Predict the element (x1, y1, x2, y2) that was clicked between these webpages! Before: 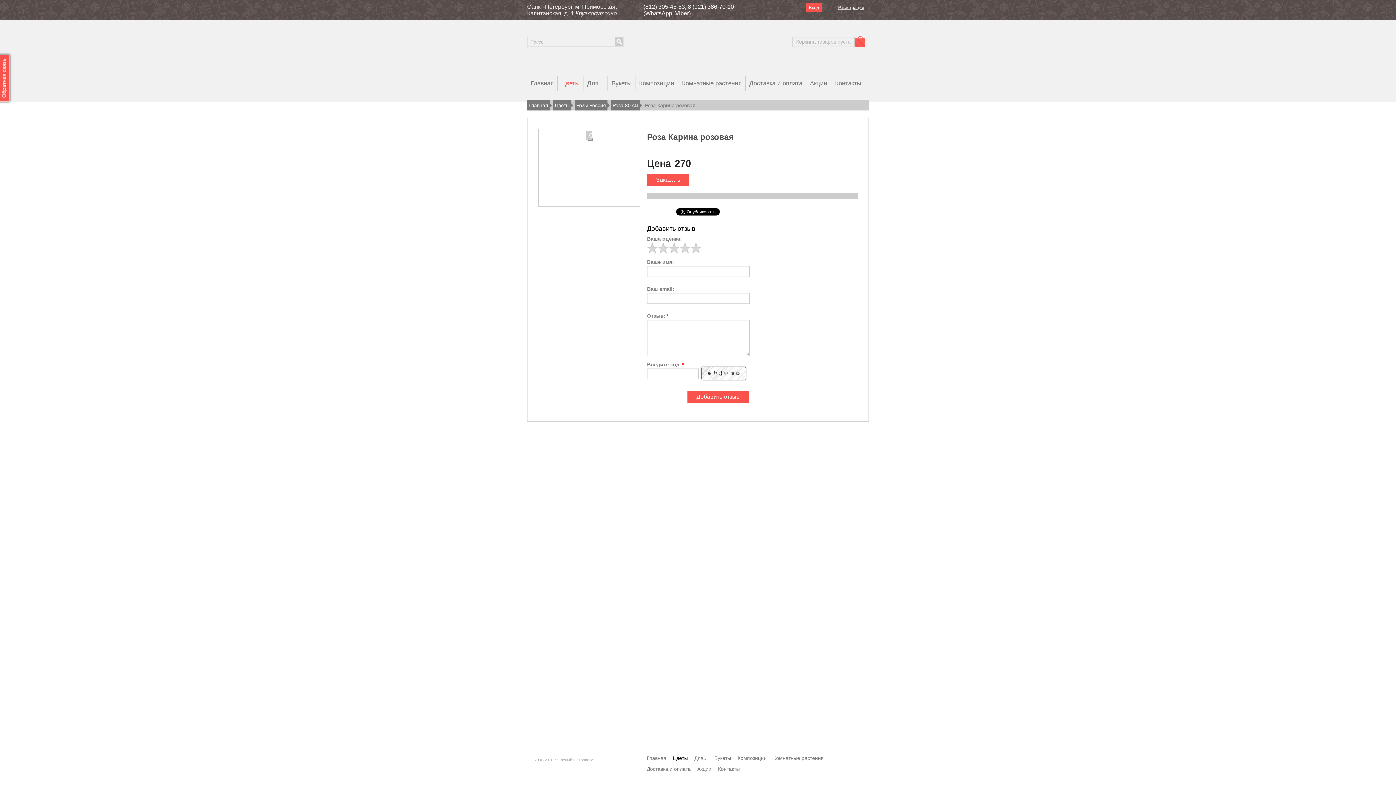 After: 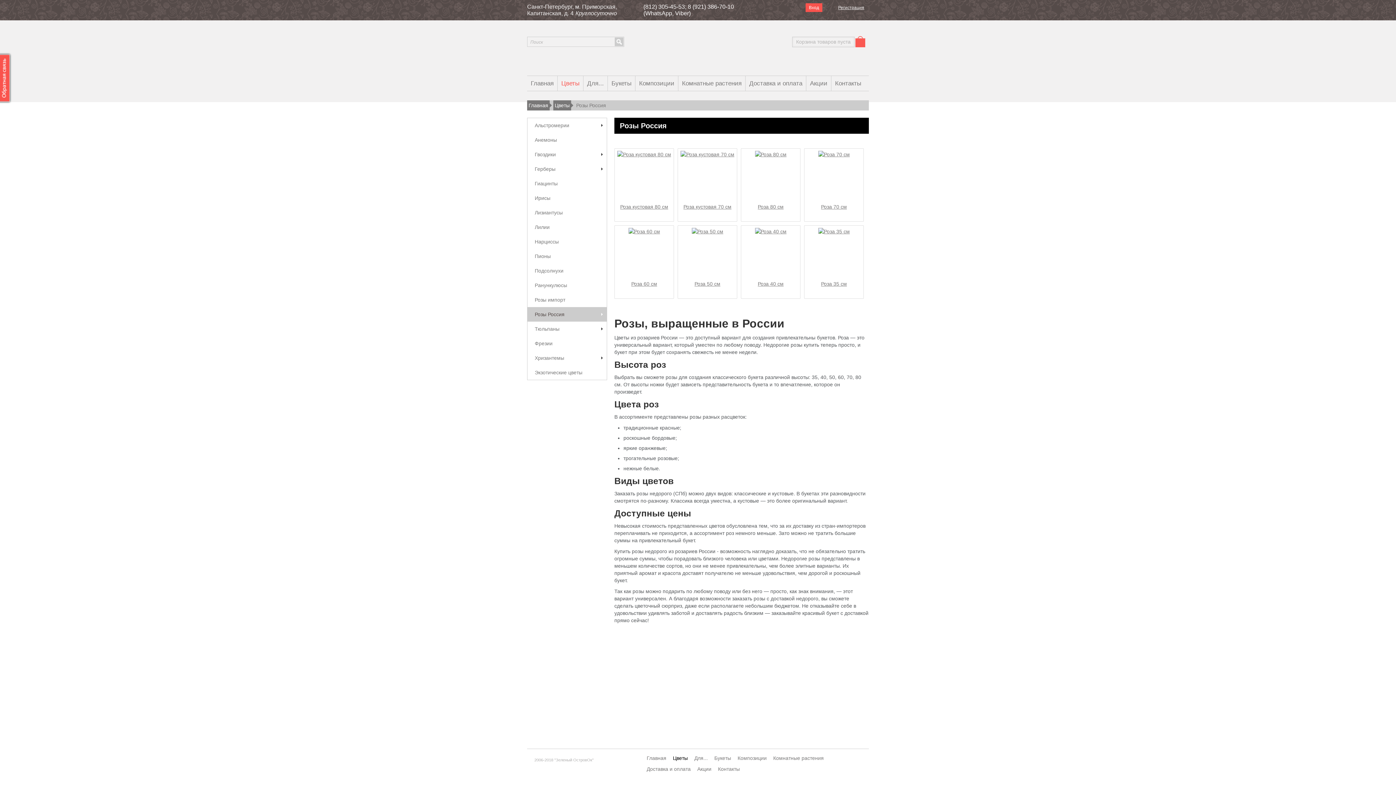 Action: label: Розы Россия bbox: (574, 100, 607, 110)